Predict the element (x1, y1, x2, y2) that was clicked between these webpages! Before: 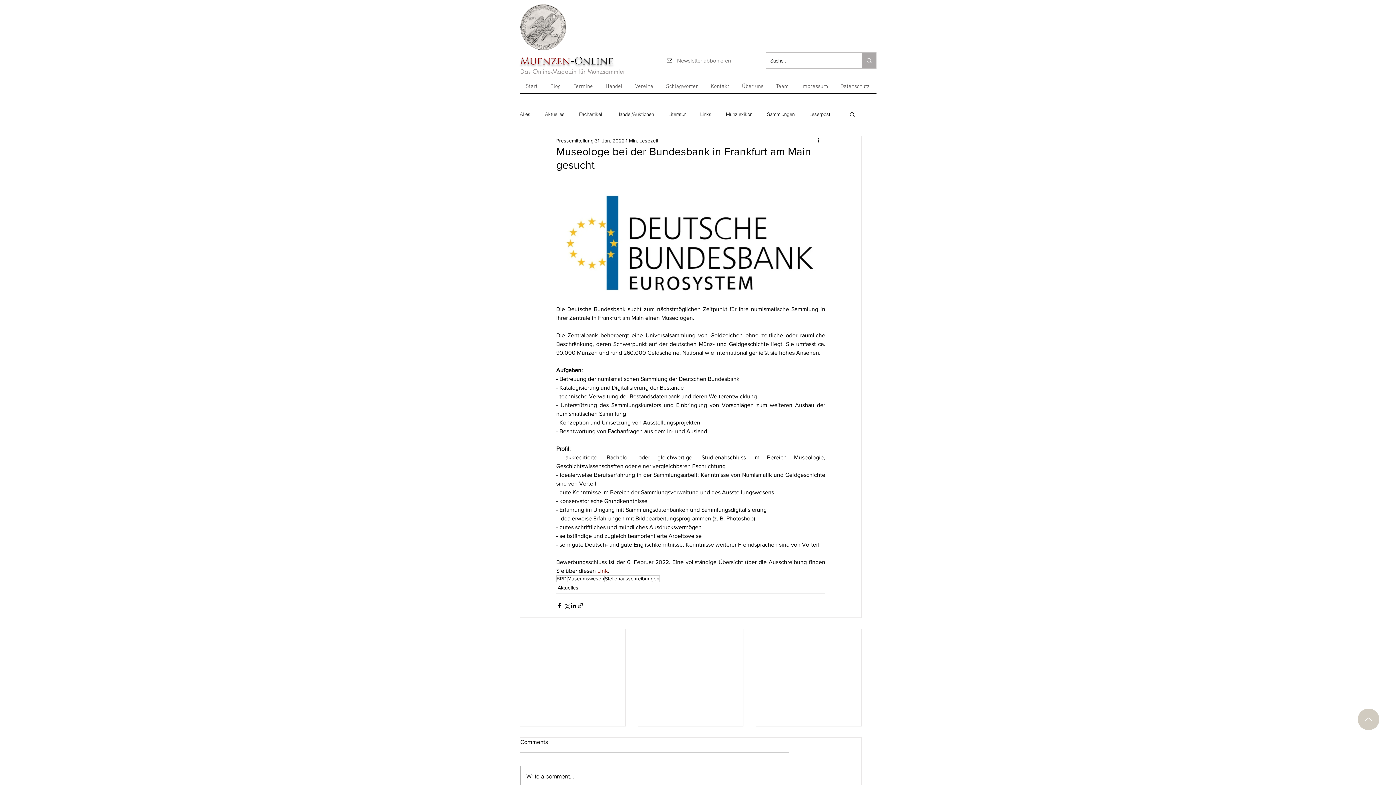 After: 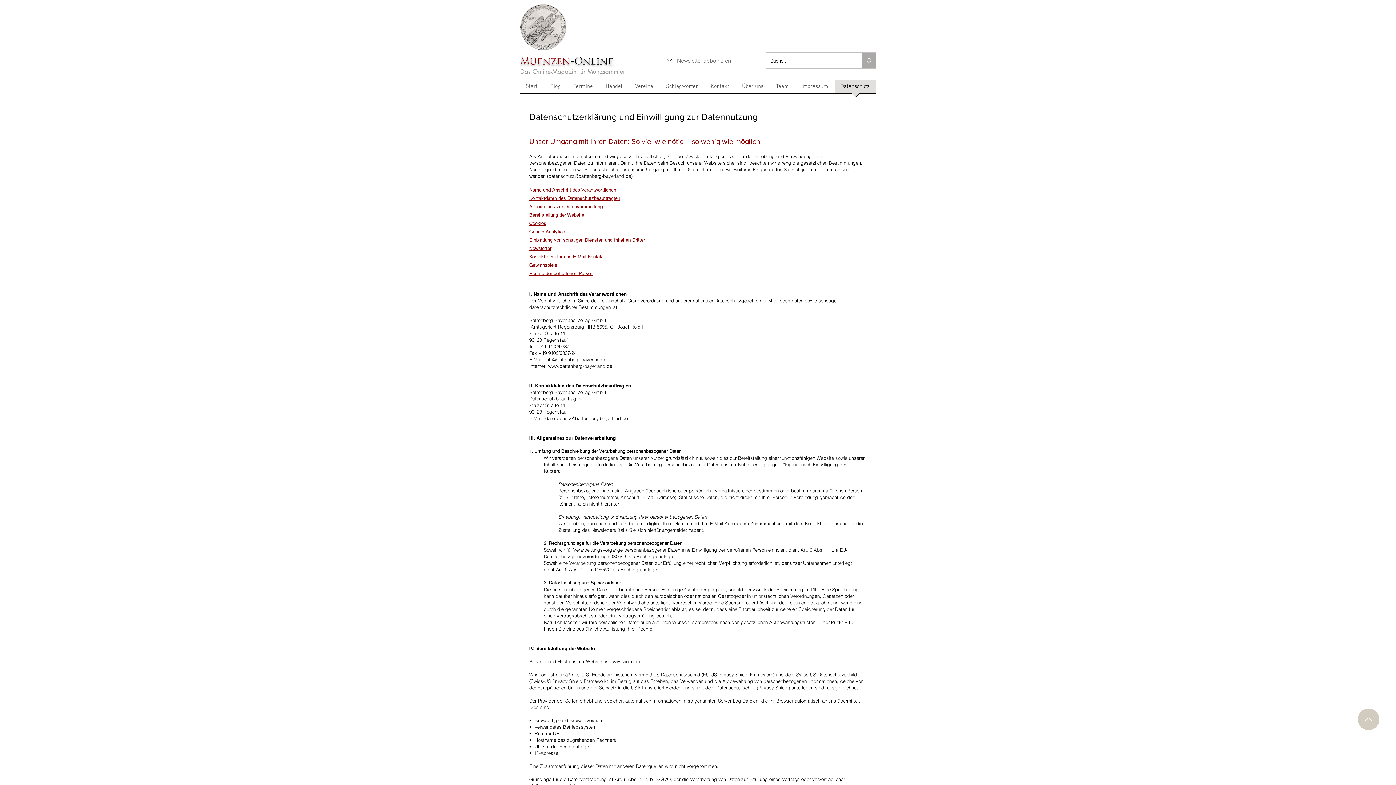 Action: bbox: (835, 80, 876, 98) label: Datenschutz